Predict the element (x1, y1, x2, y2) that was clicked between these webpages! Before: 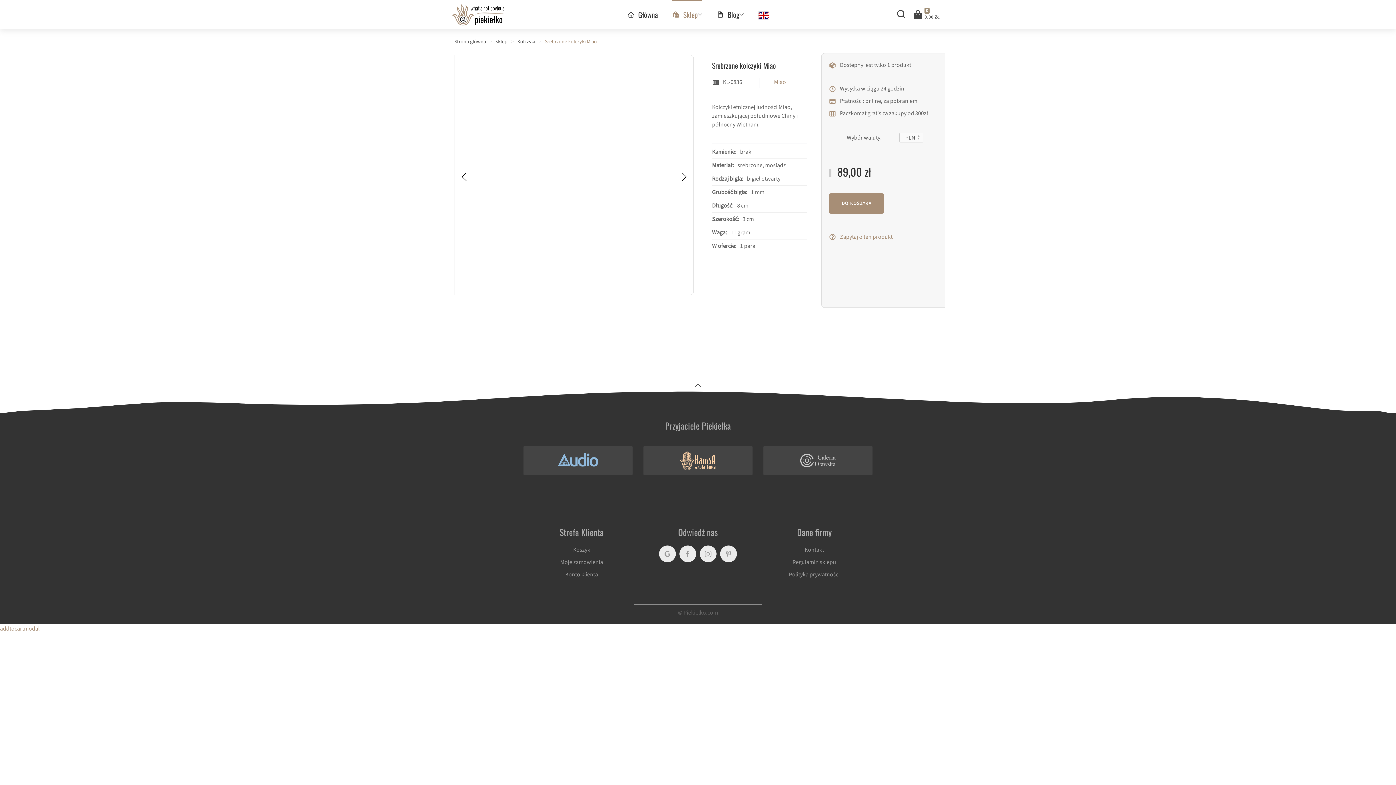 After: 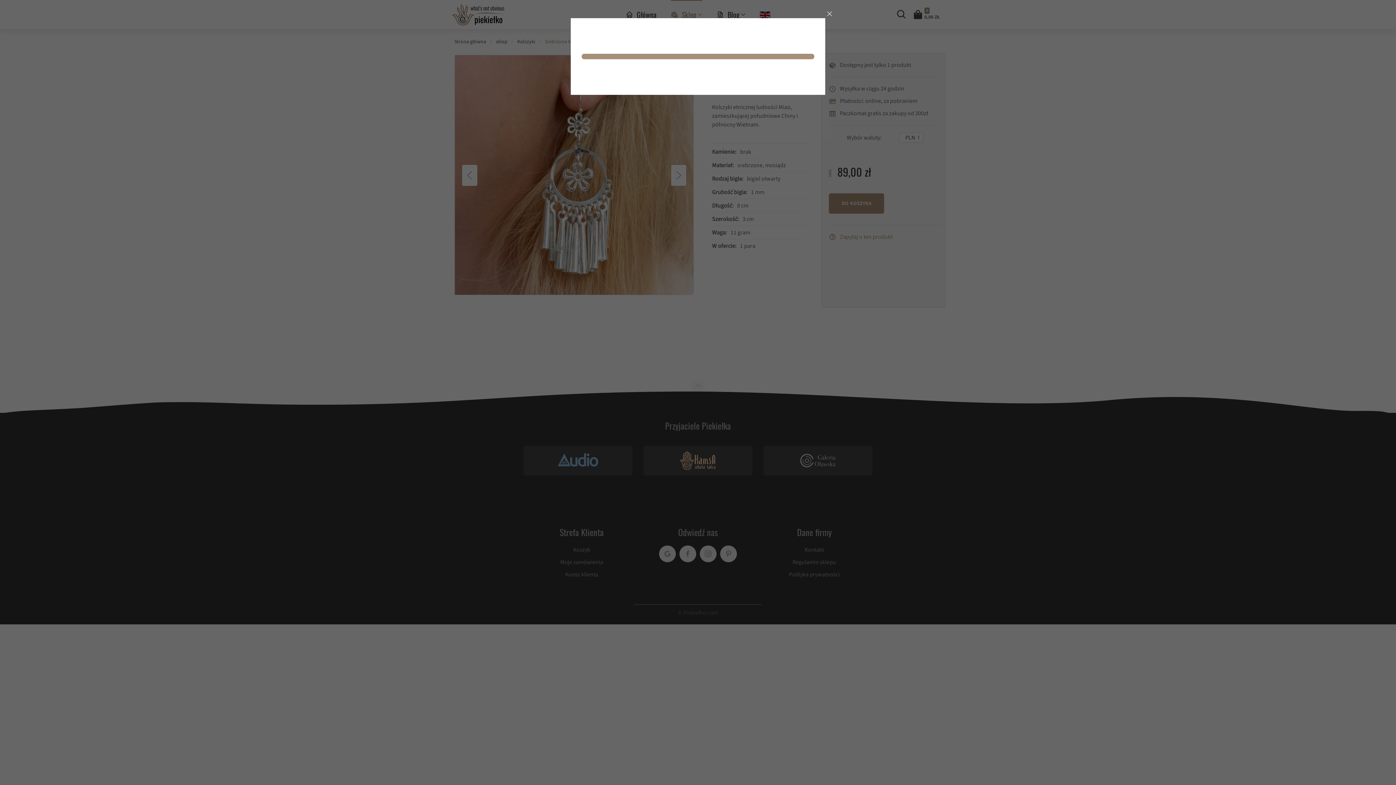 Action: label: DO KOSZYKA bbox: (829, 193, 884, 213)